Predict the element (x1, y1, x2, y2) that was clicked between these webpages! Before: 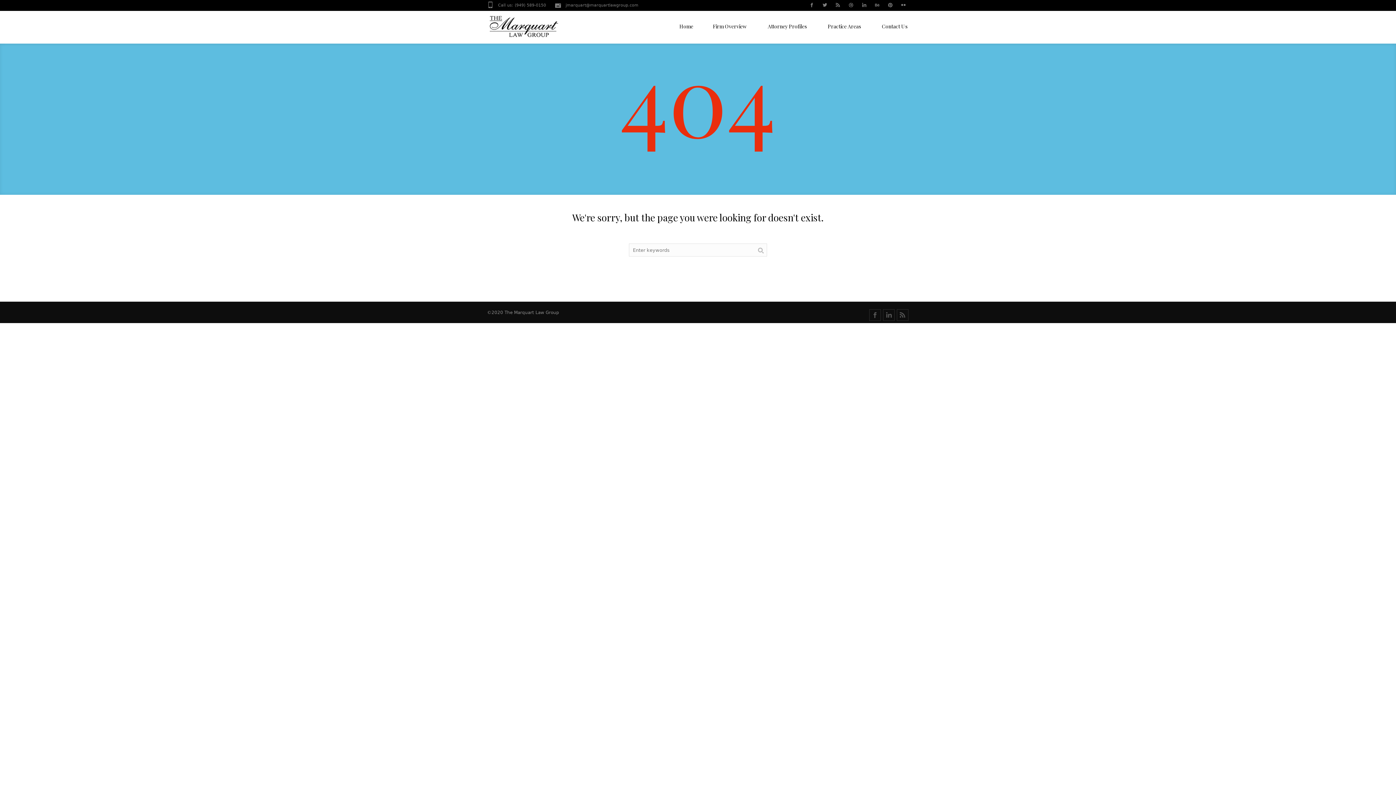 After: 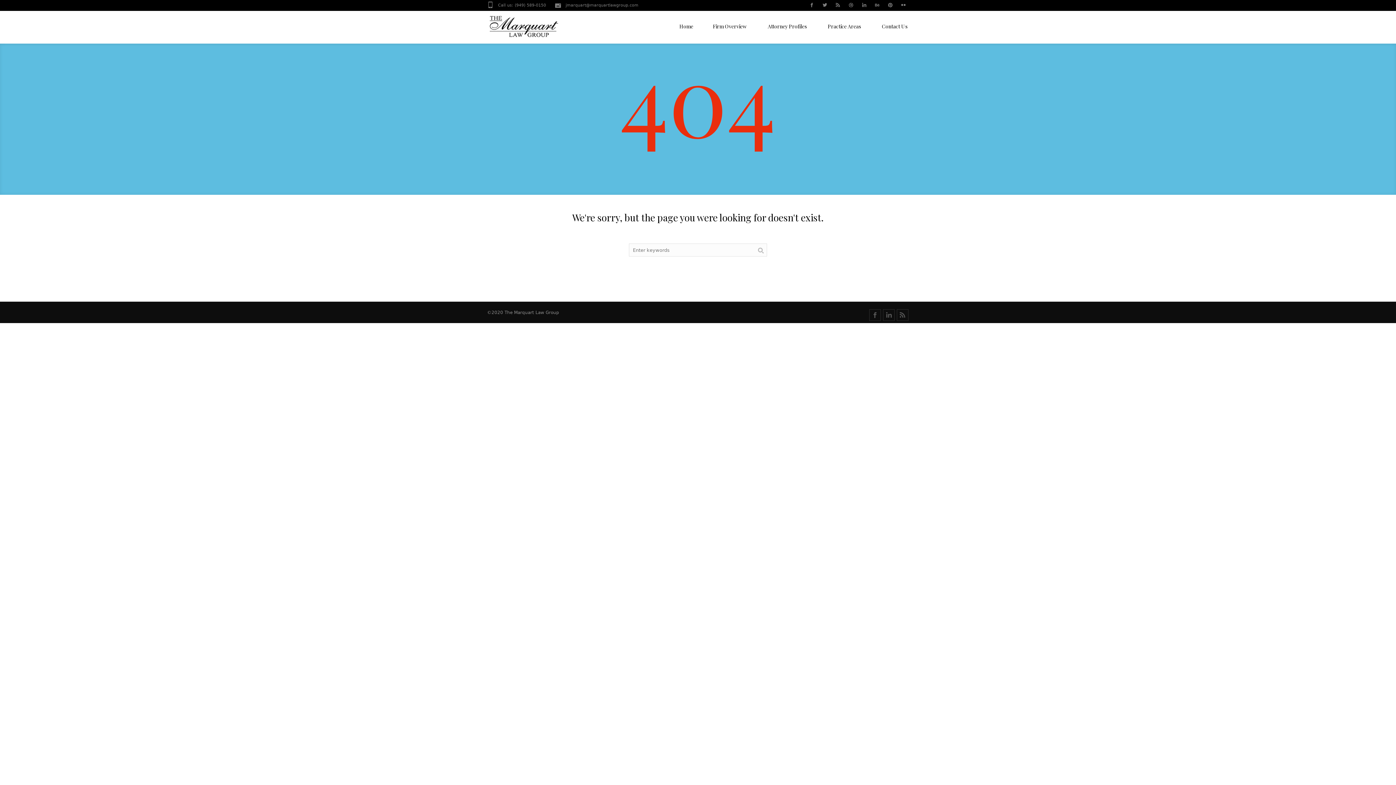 Action: bbox: (565, 2, 638, 7) label: jmarquart@marquartlawgroup.com